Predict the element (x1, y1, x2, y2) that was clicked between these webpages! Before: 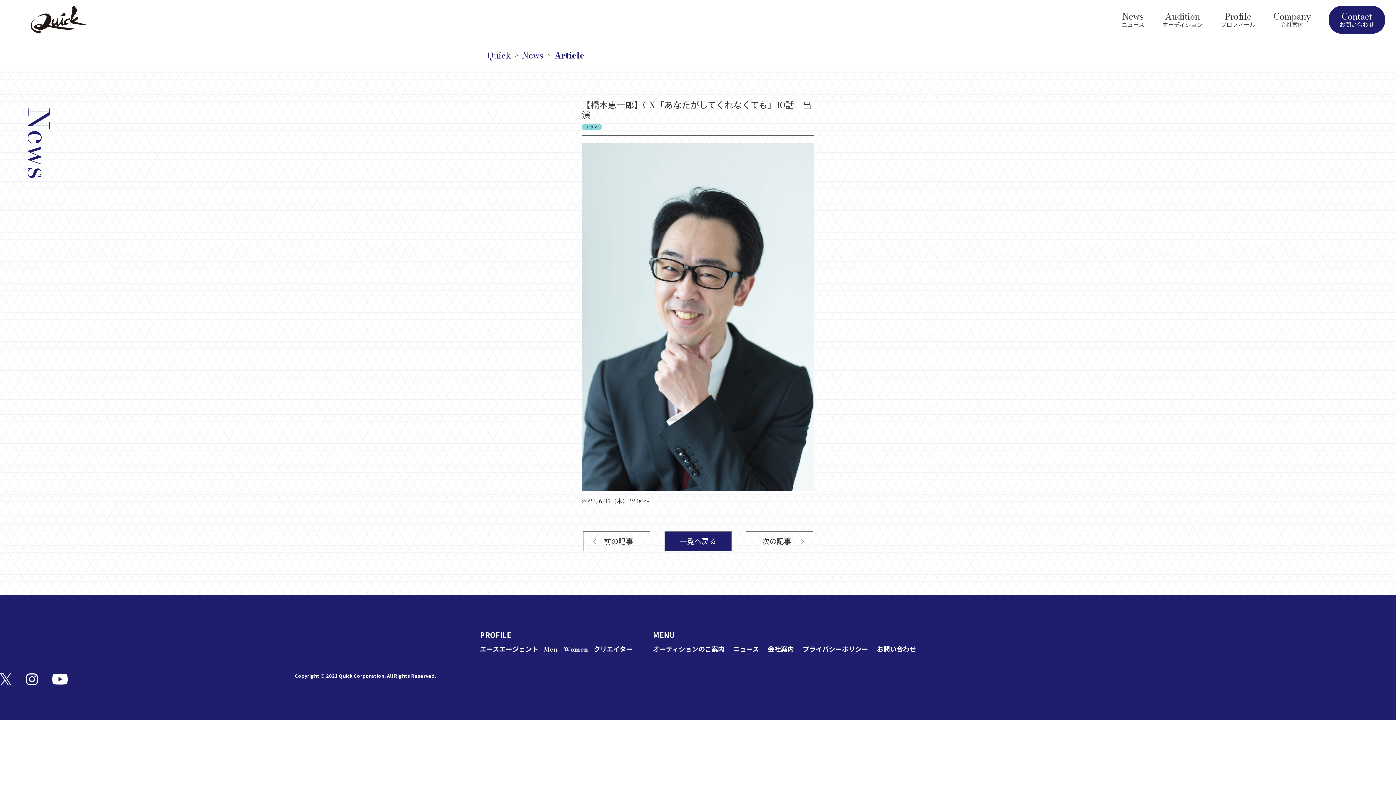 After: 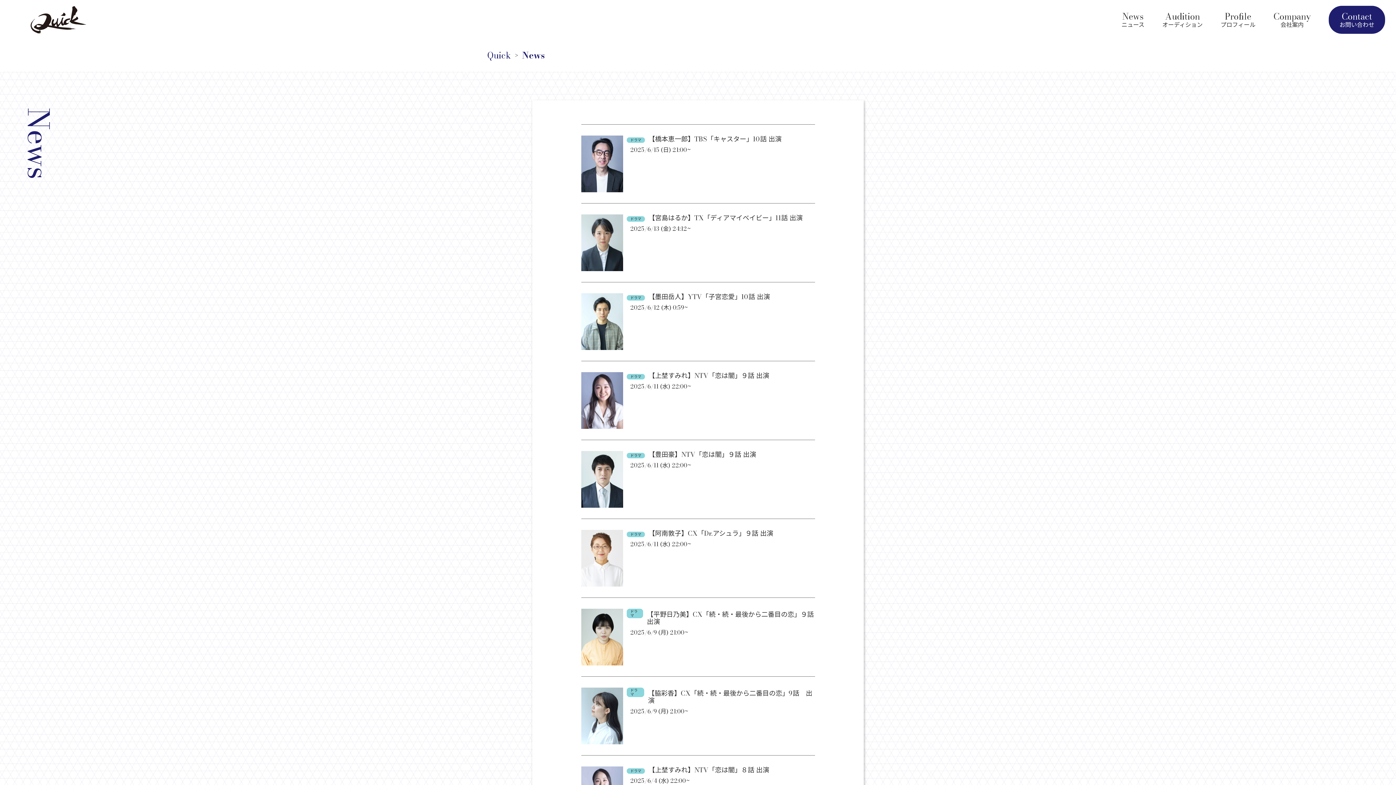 Action: label: 一覧へ戻る bbox: (664, 531, 731, 551)